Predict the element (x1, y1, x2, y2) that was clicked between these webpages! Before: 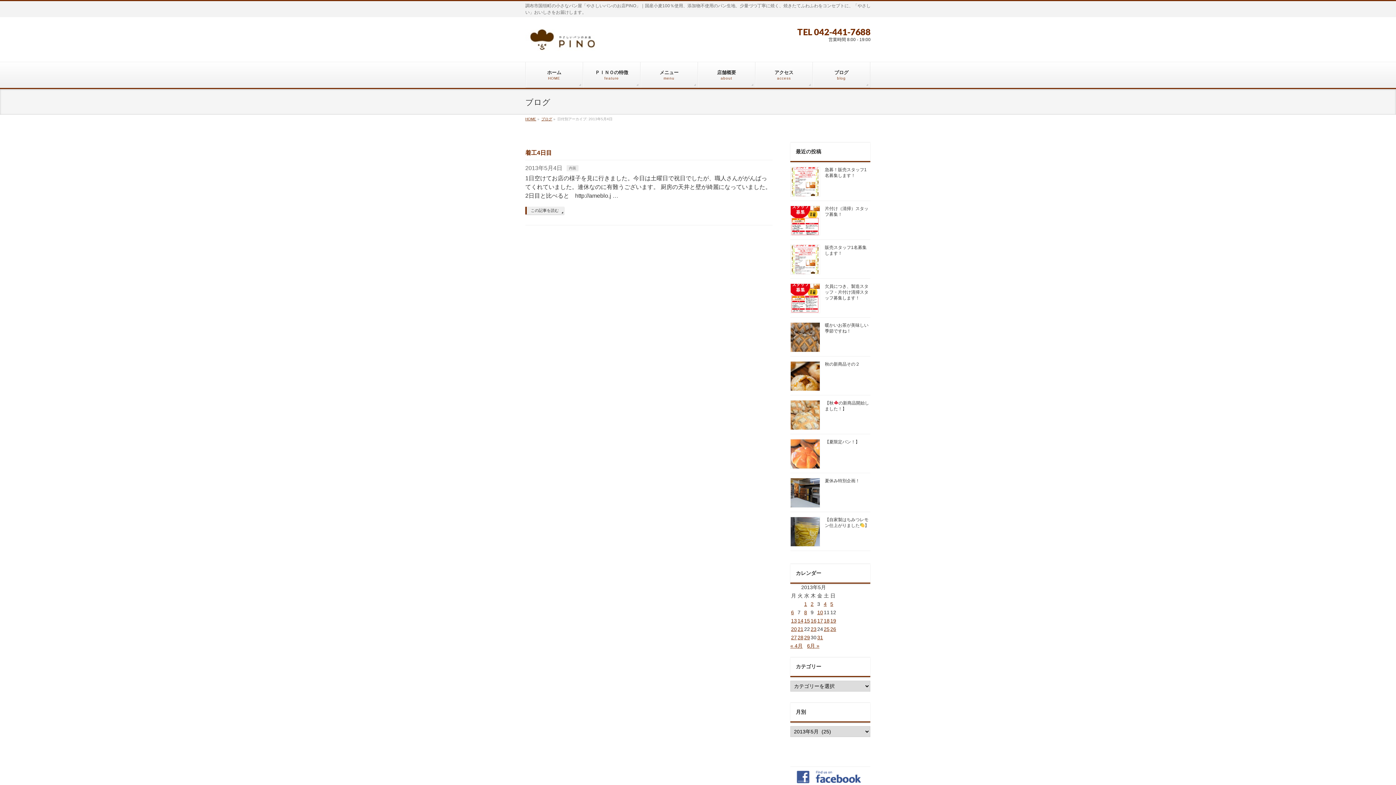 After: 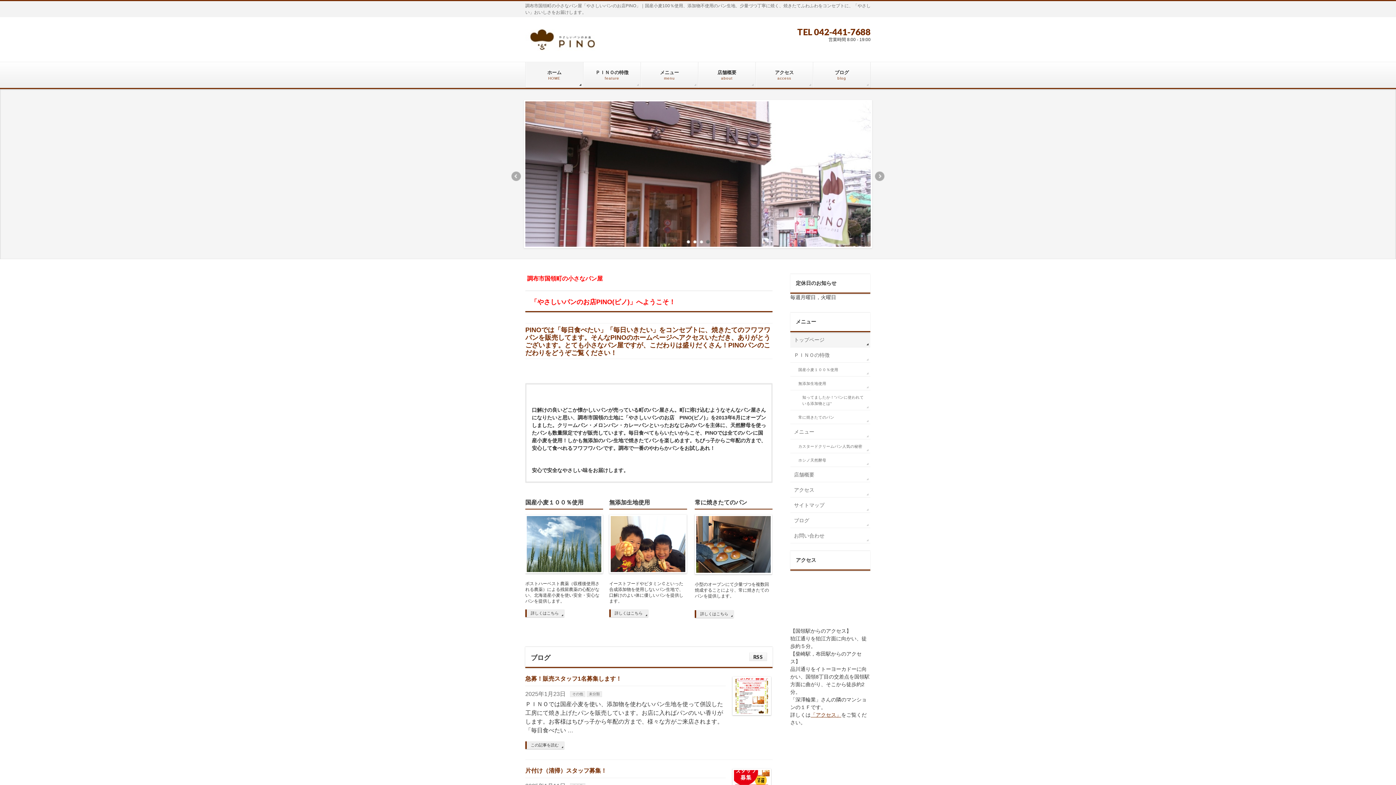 Action: label: ホーム
HOME bbox: (525, 62, 583, 88)